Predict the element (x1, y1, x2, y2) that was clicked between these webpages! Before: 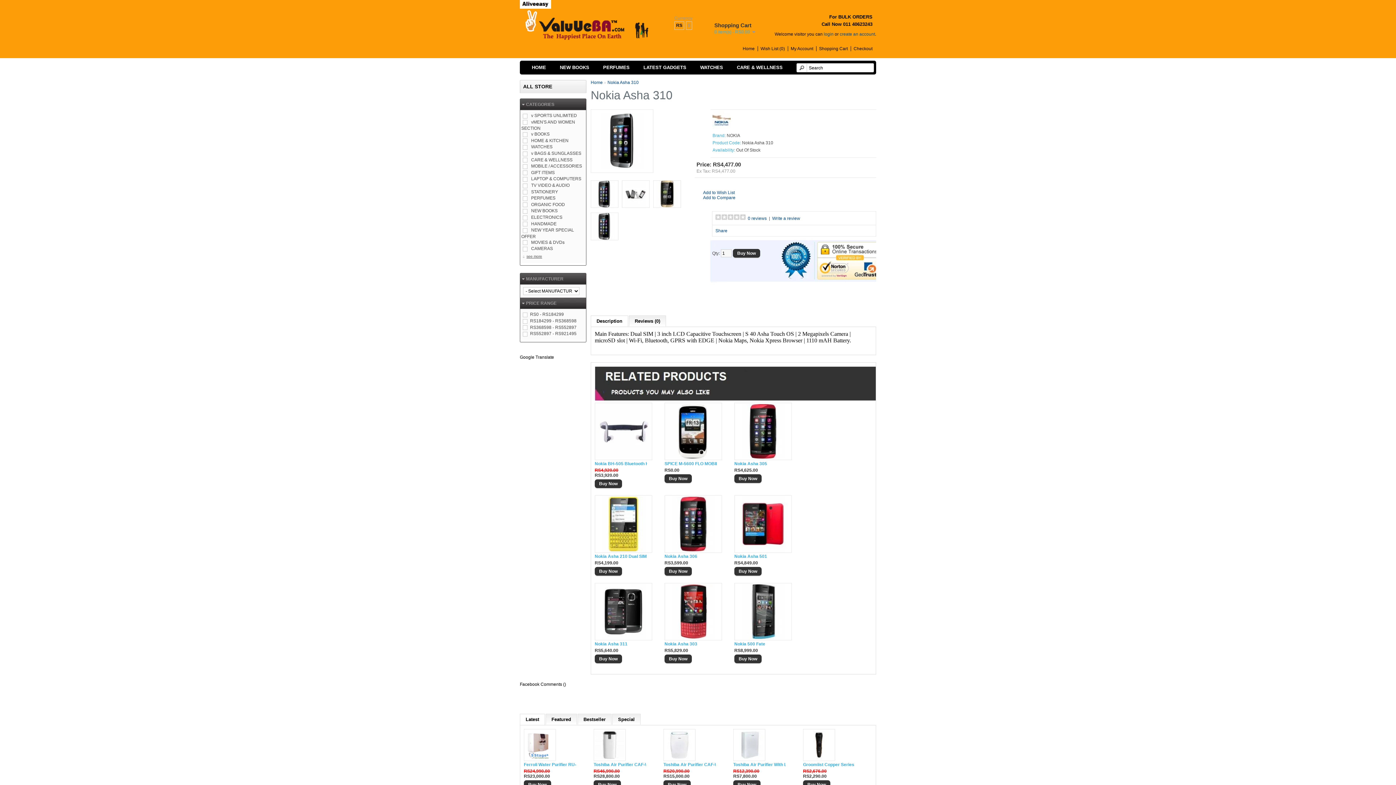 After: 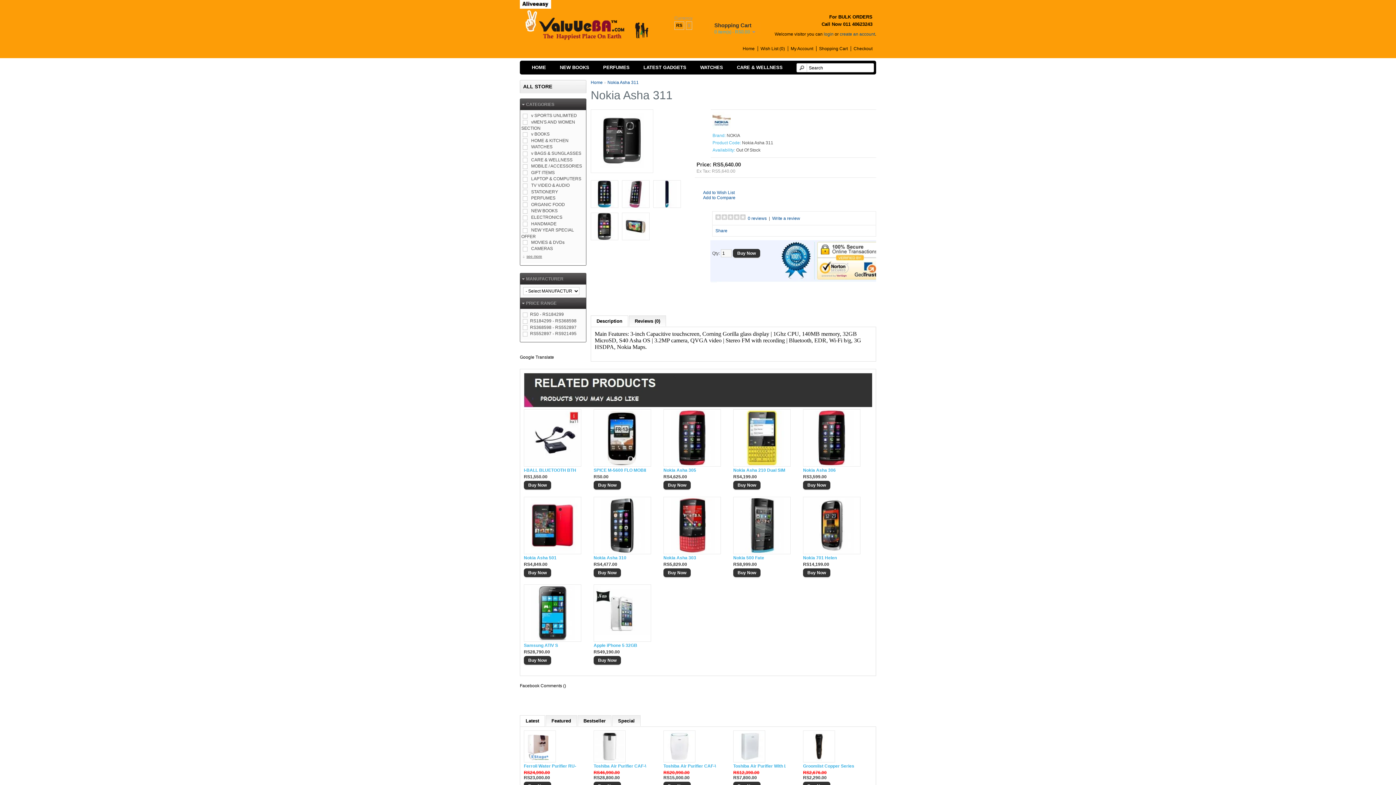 Action: label: Nokia Asha 311 bbox: (594, 641, 647, 646)